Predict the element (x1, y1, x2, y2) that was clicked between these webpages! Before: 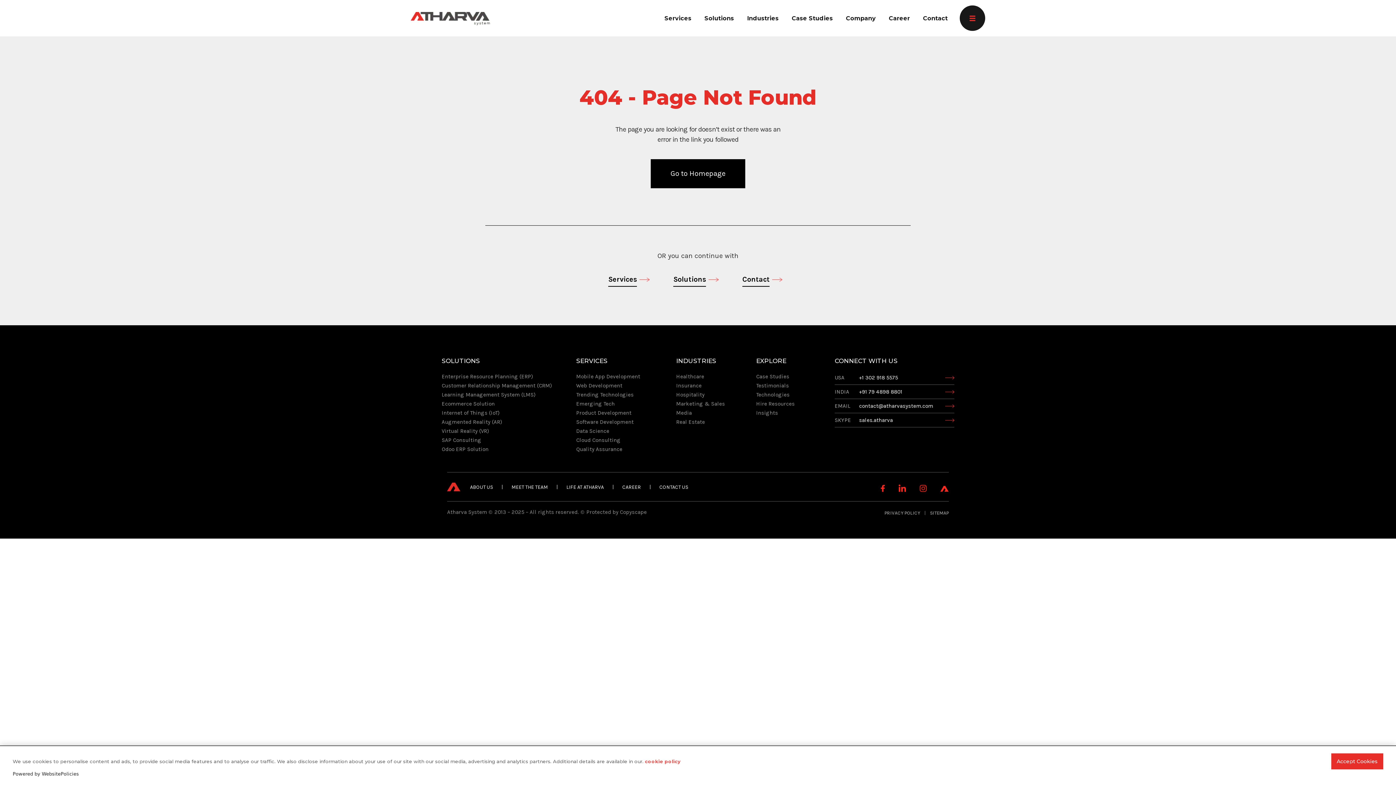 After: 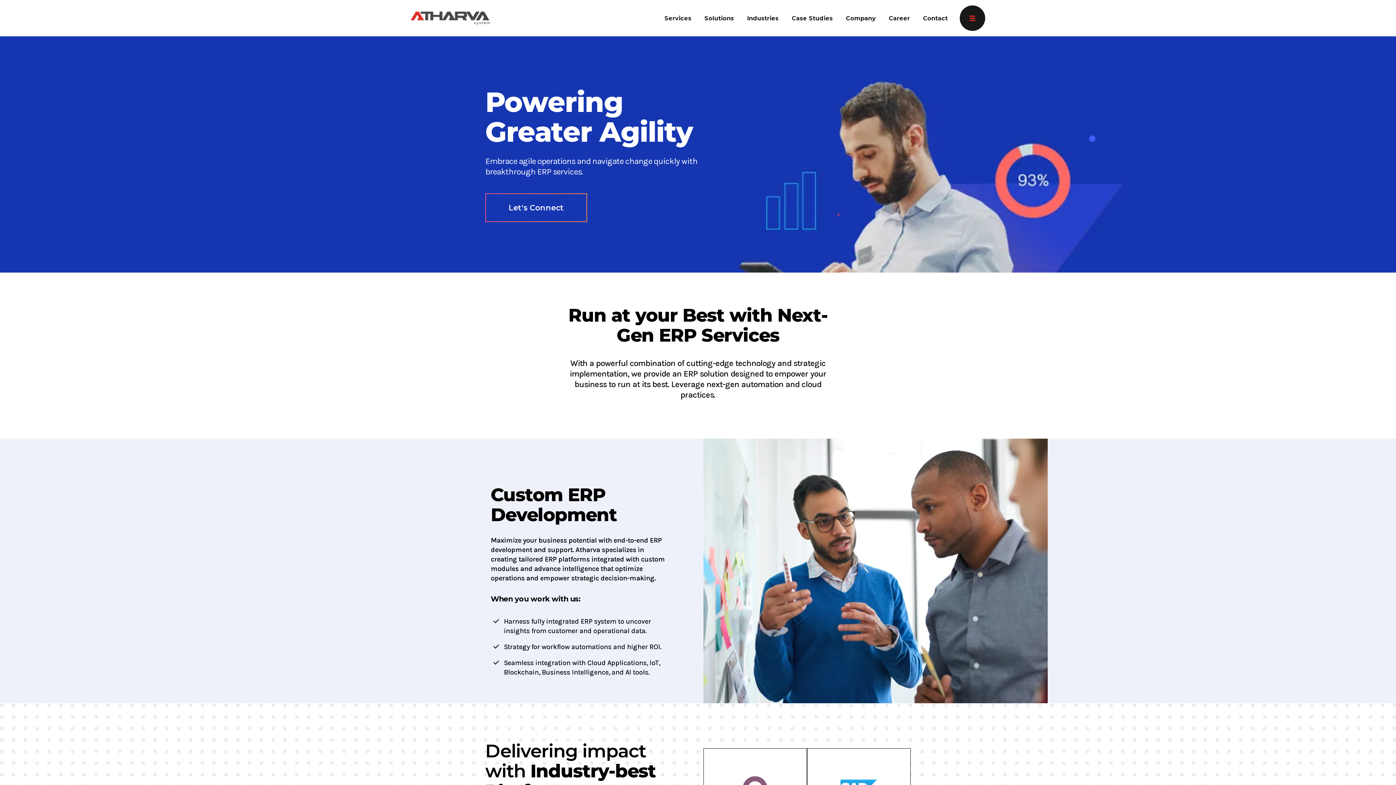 Action: label: Enterprise Resource Planning (ERP) bbox: (441, 373, 533, 380)